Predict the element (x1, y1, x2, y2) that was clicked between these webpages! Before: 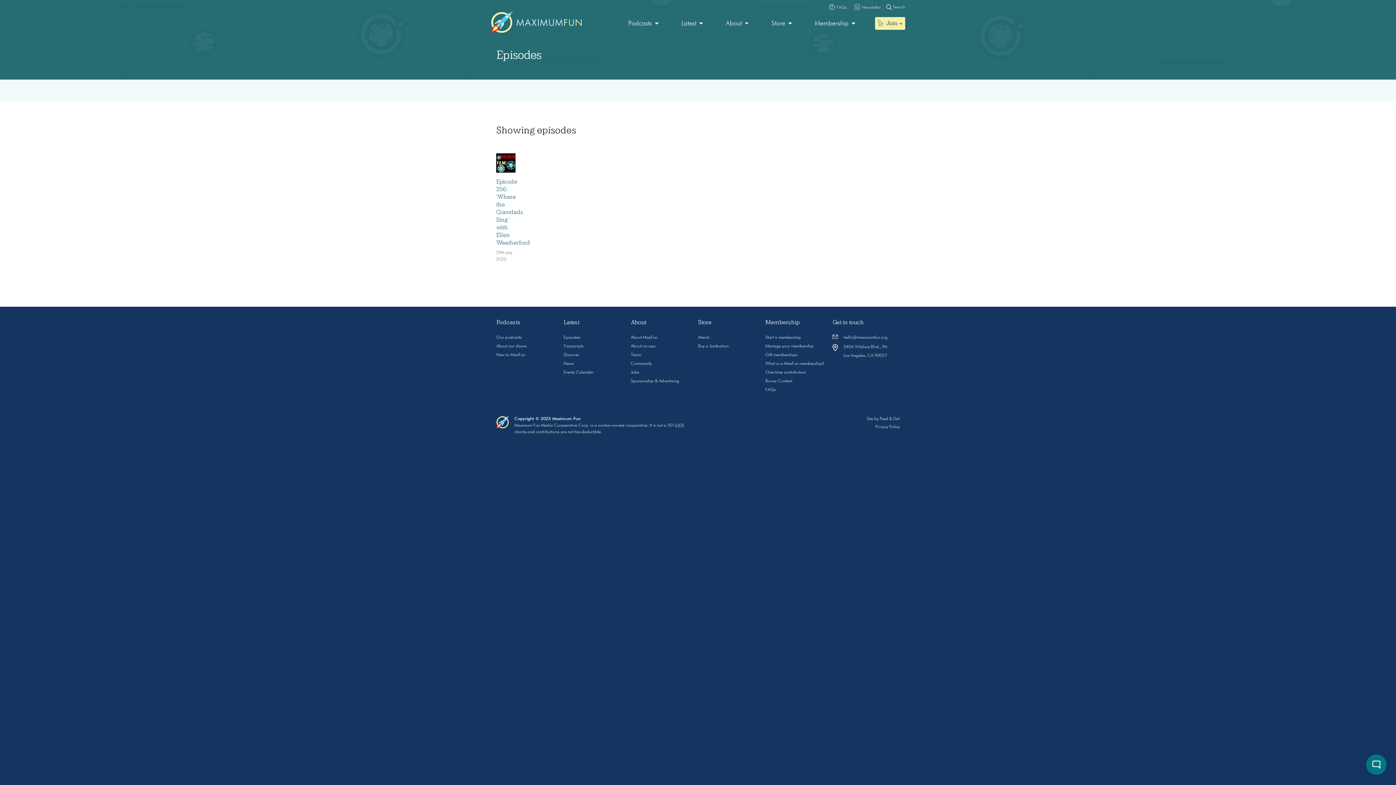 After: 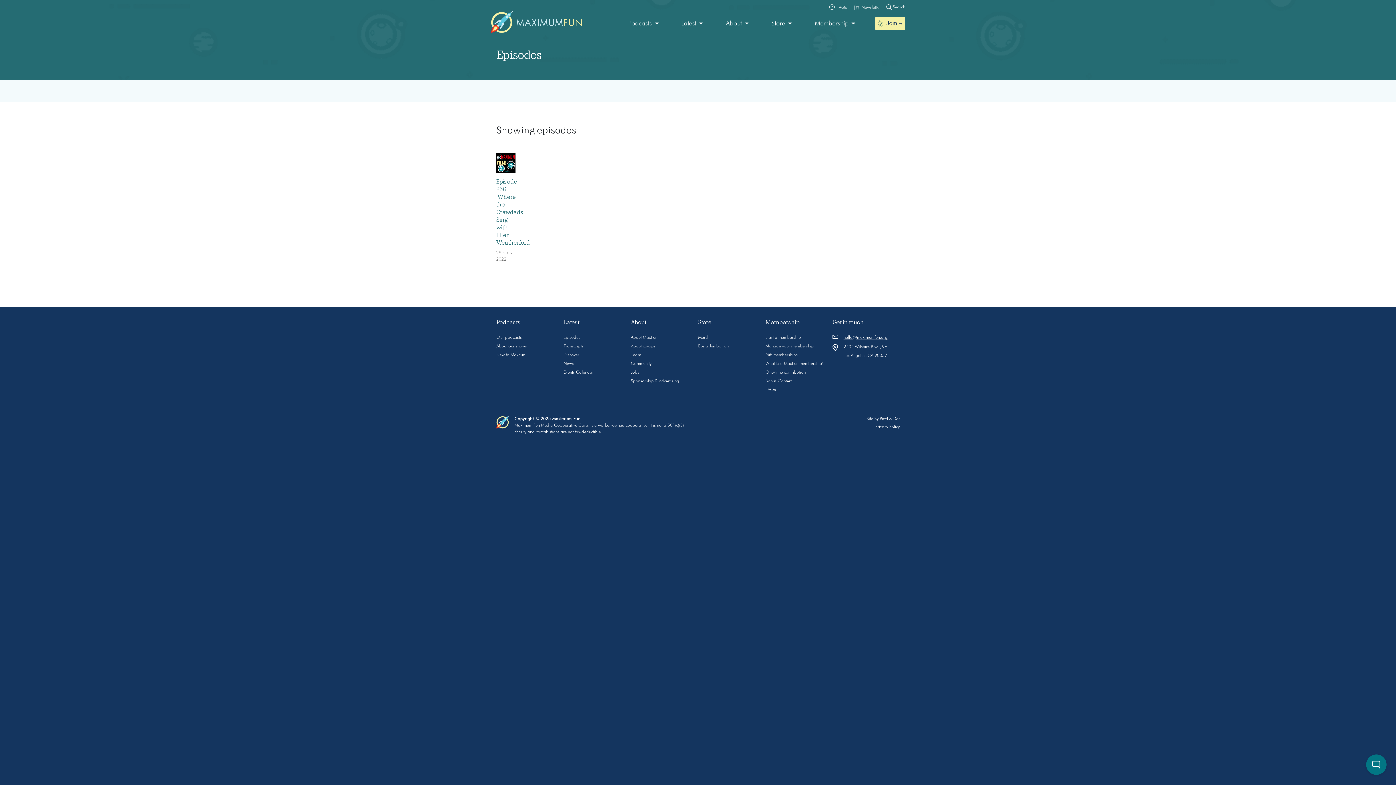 Action: label: hello@maximumfun.org bbox: (843, 335, 887, 340)